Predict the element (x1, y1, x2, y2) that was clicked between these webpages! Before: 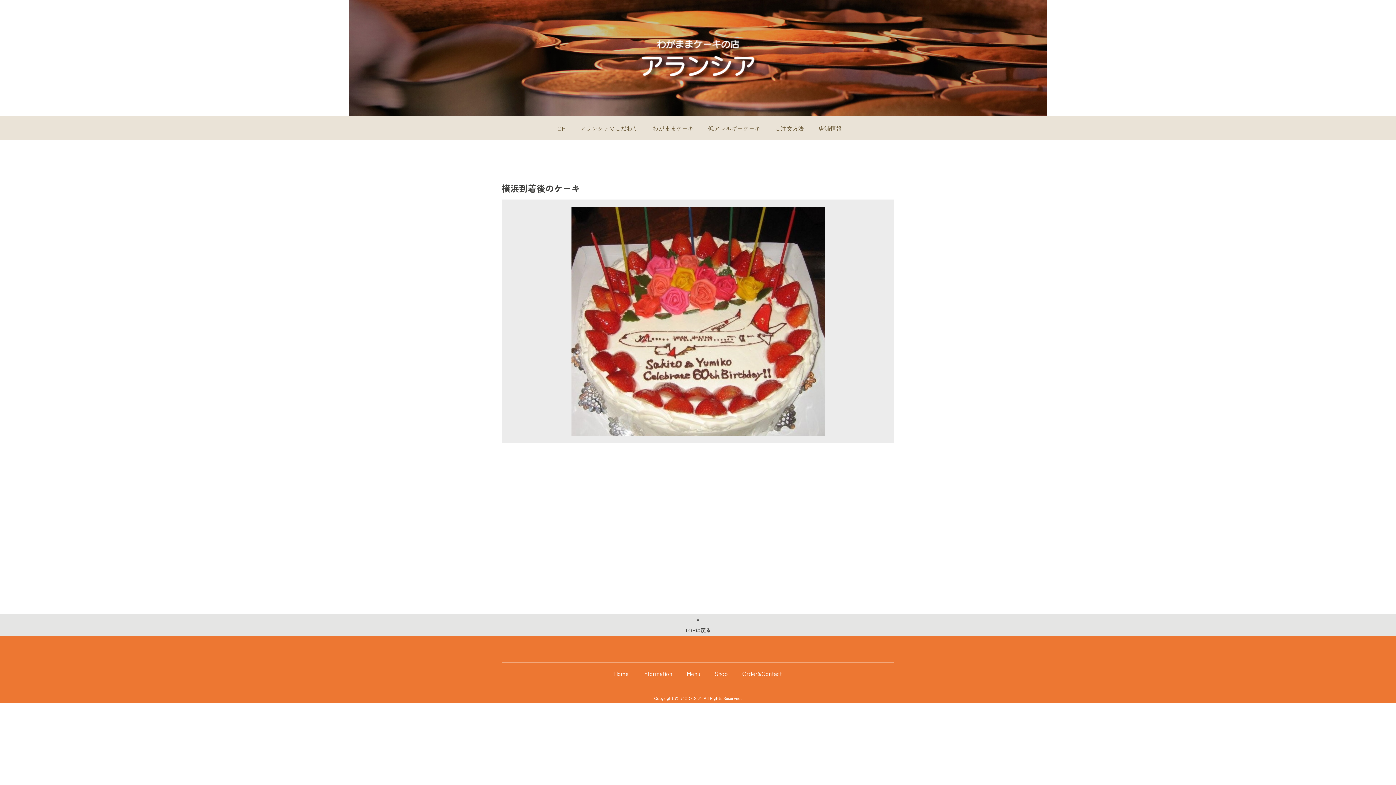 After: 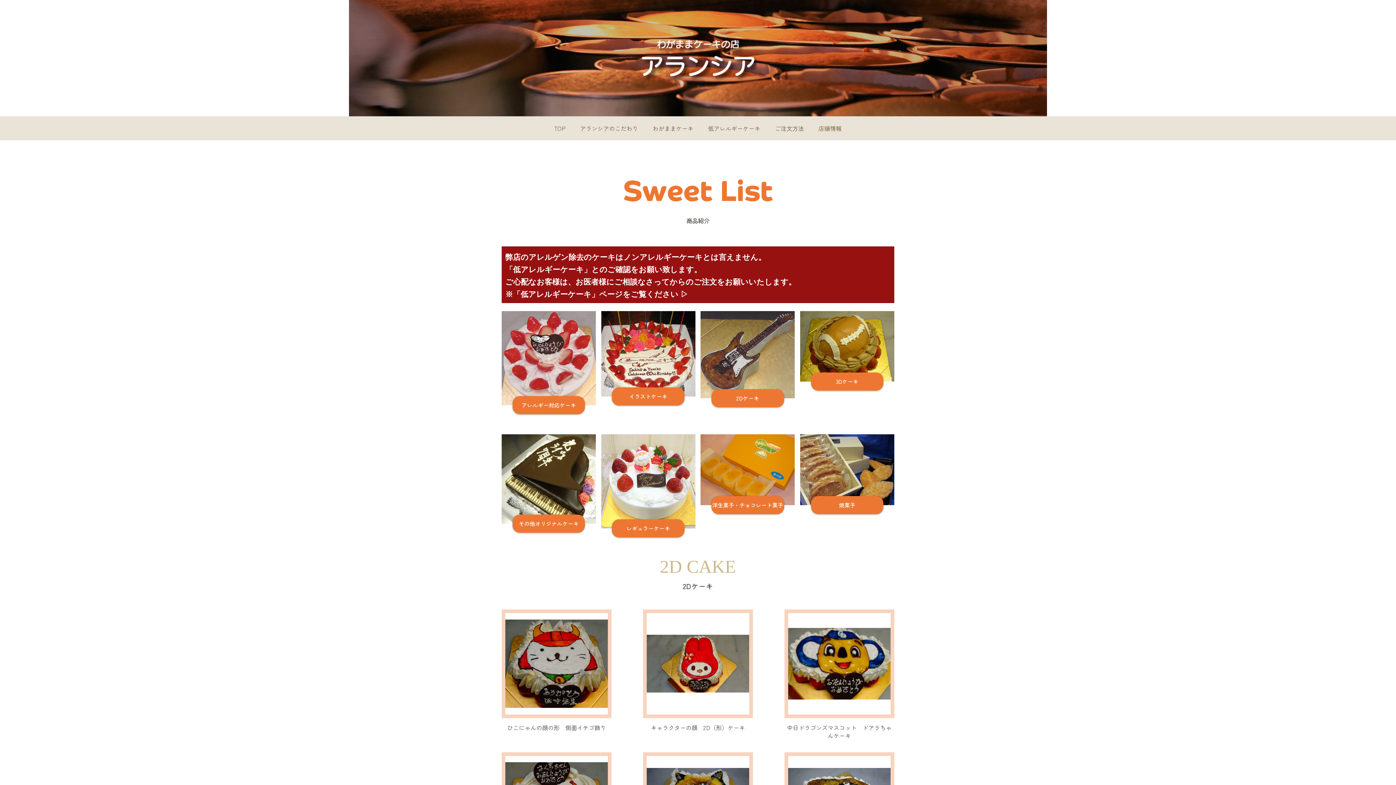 Action: label: わがままケーキ bbox: (652, 122, 693, 133)